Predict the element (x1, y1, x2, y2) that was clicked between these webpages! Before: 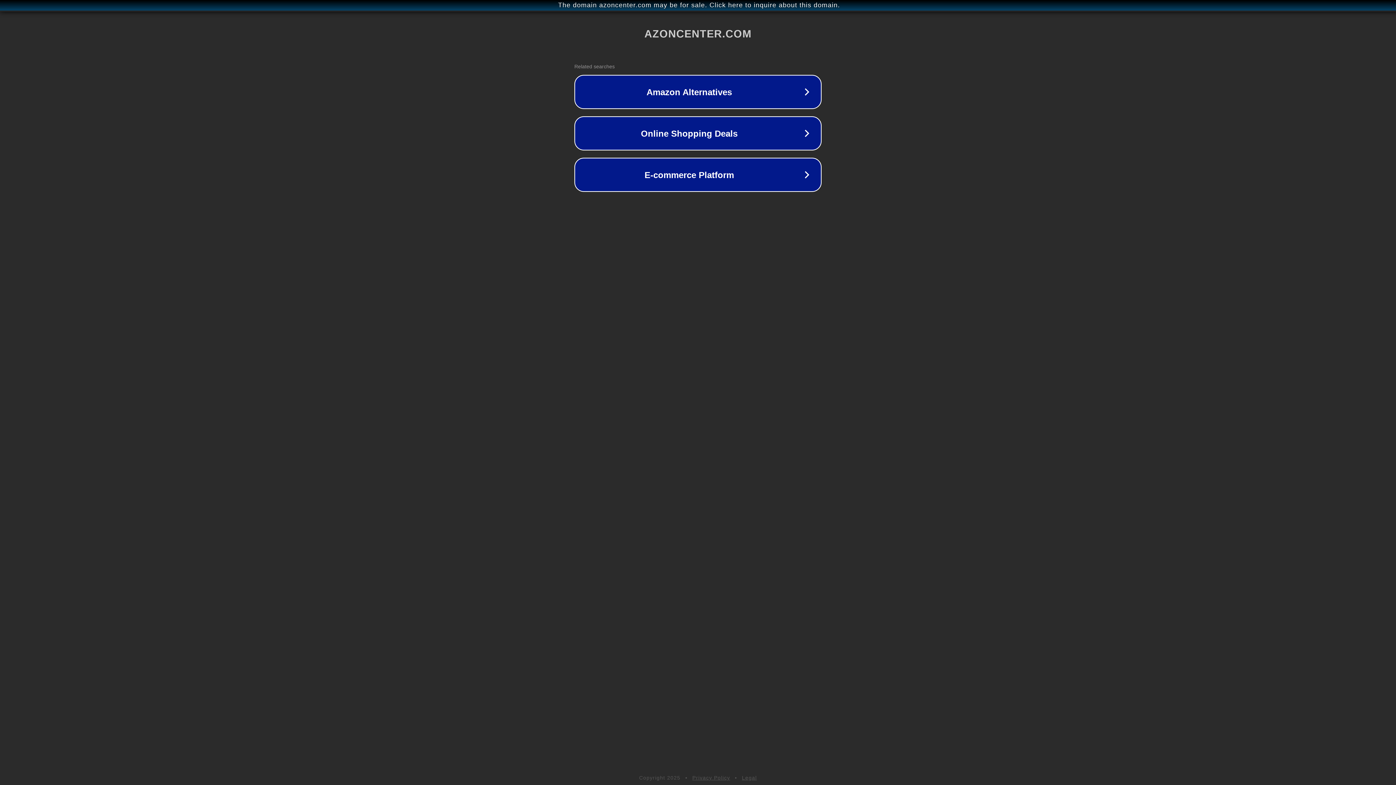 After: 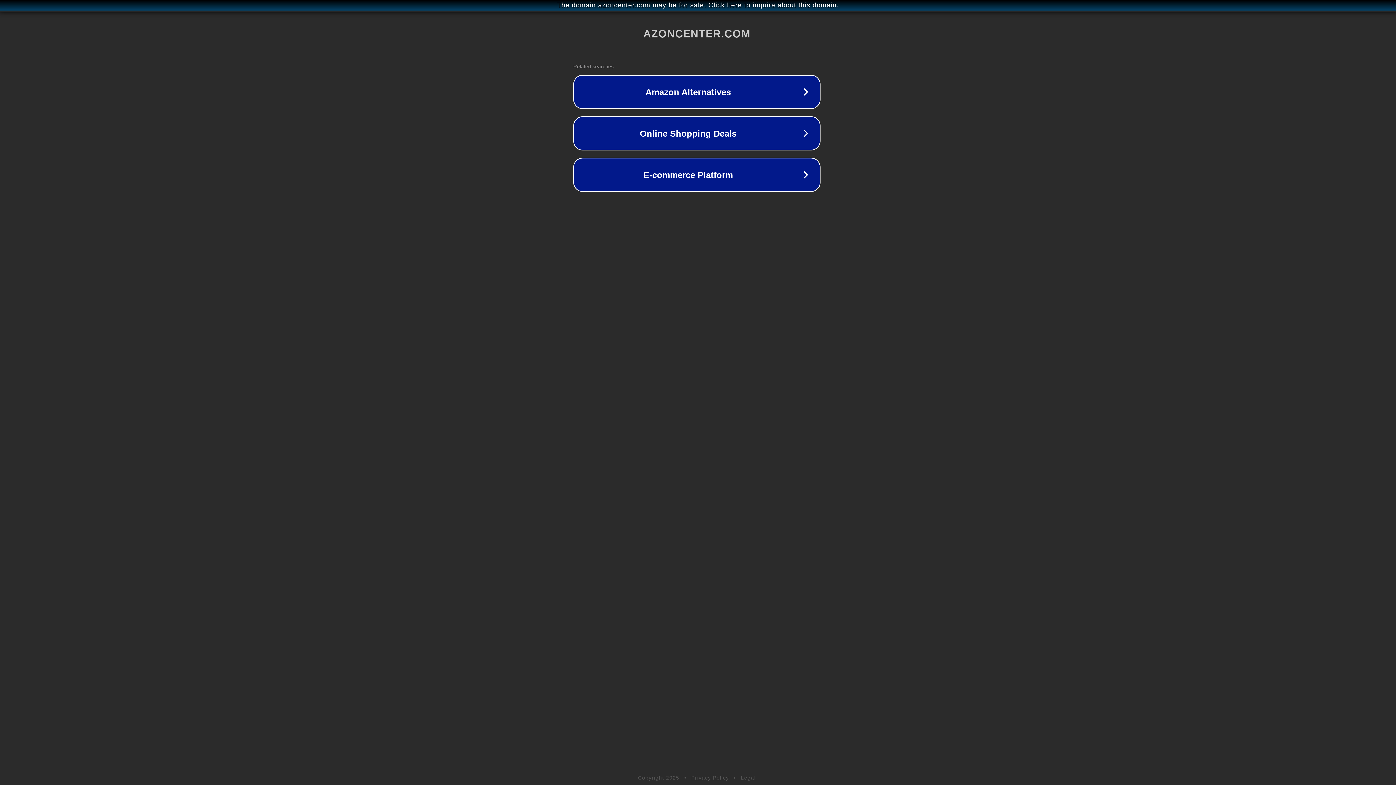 Action: bbox: (1, 1, 1397, 9) label: The domain azoncenter.com may be for sale. Click here to inquire about this domain.